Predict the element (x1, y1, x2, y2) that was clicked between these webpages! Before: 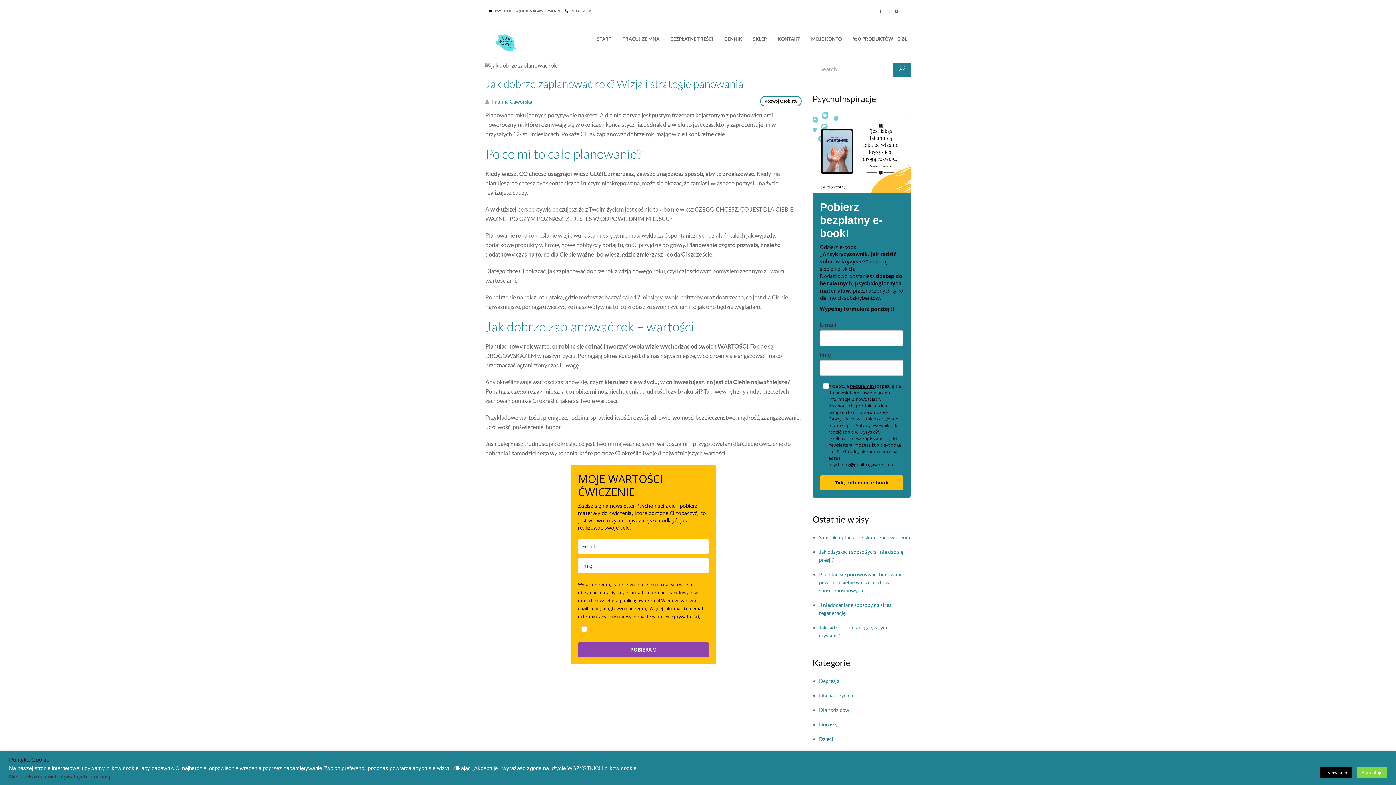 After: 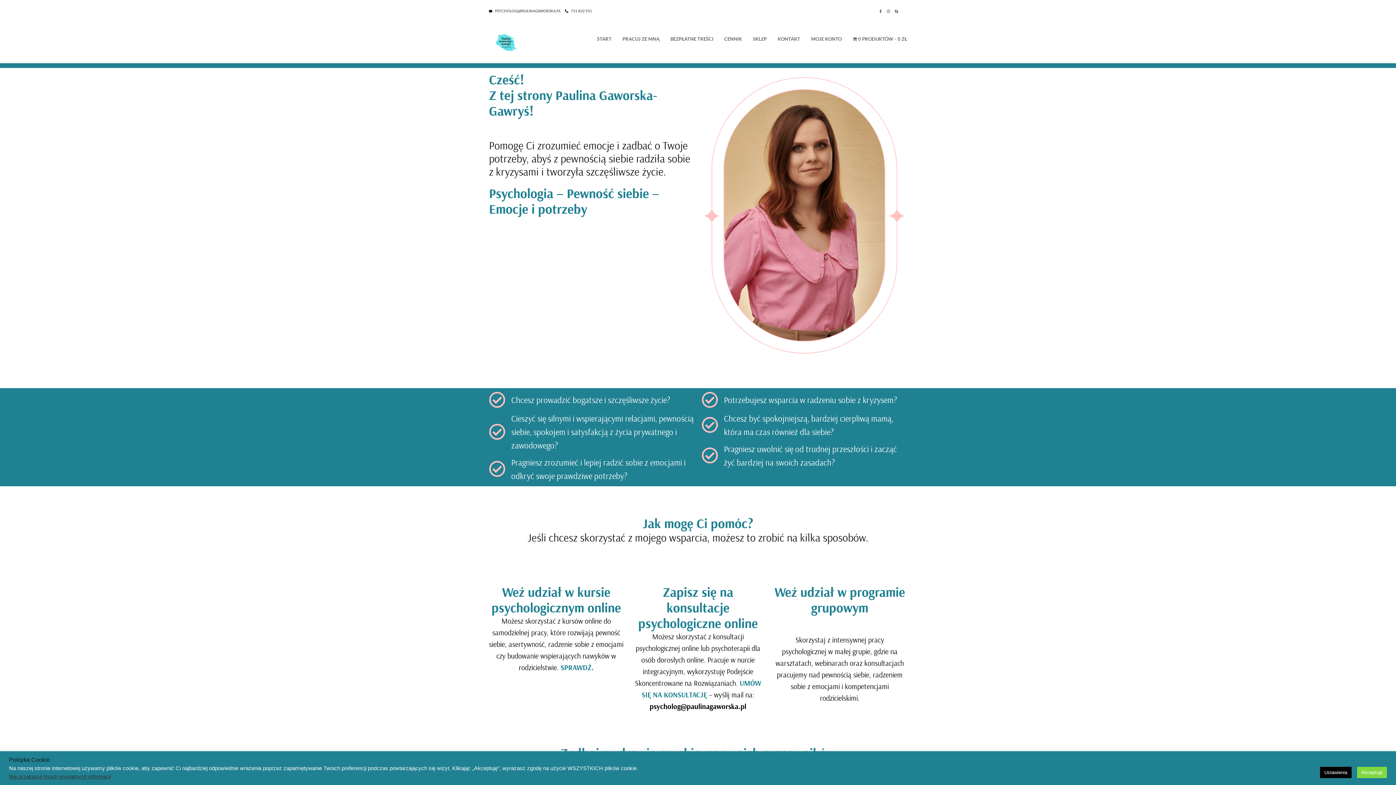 Action: bbox: (491, 98, 532, 104) label: Paulina Gaworska